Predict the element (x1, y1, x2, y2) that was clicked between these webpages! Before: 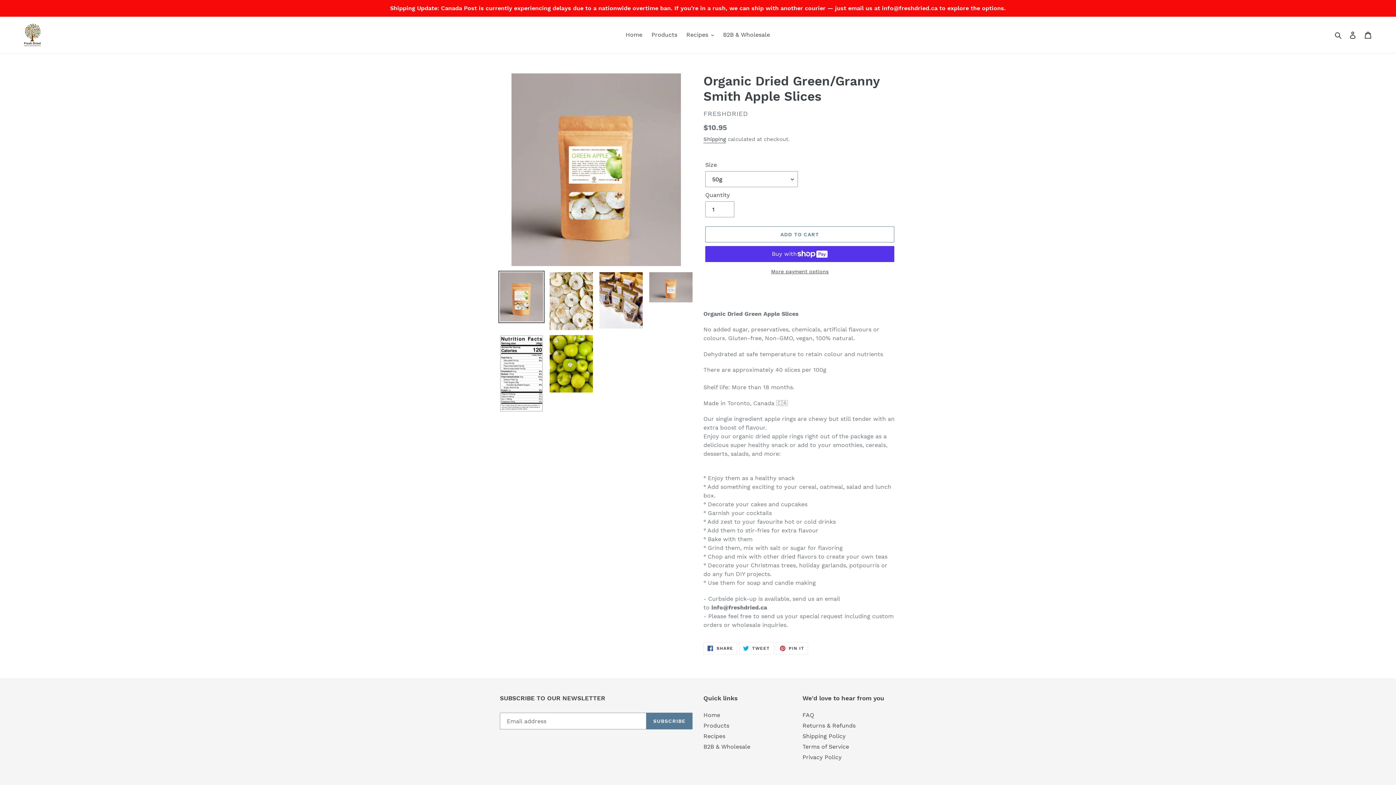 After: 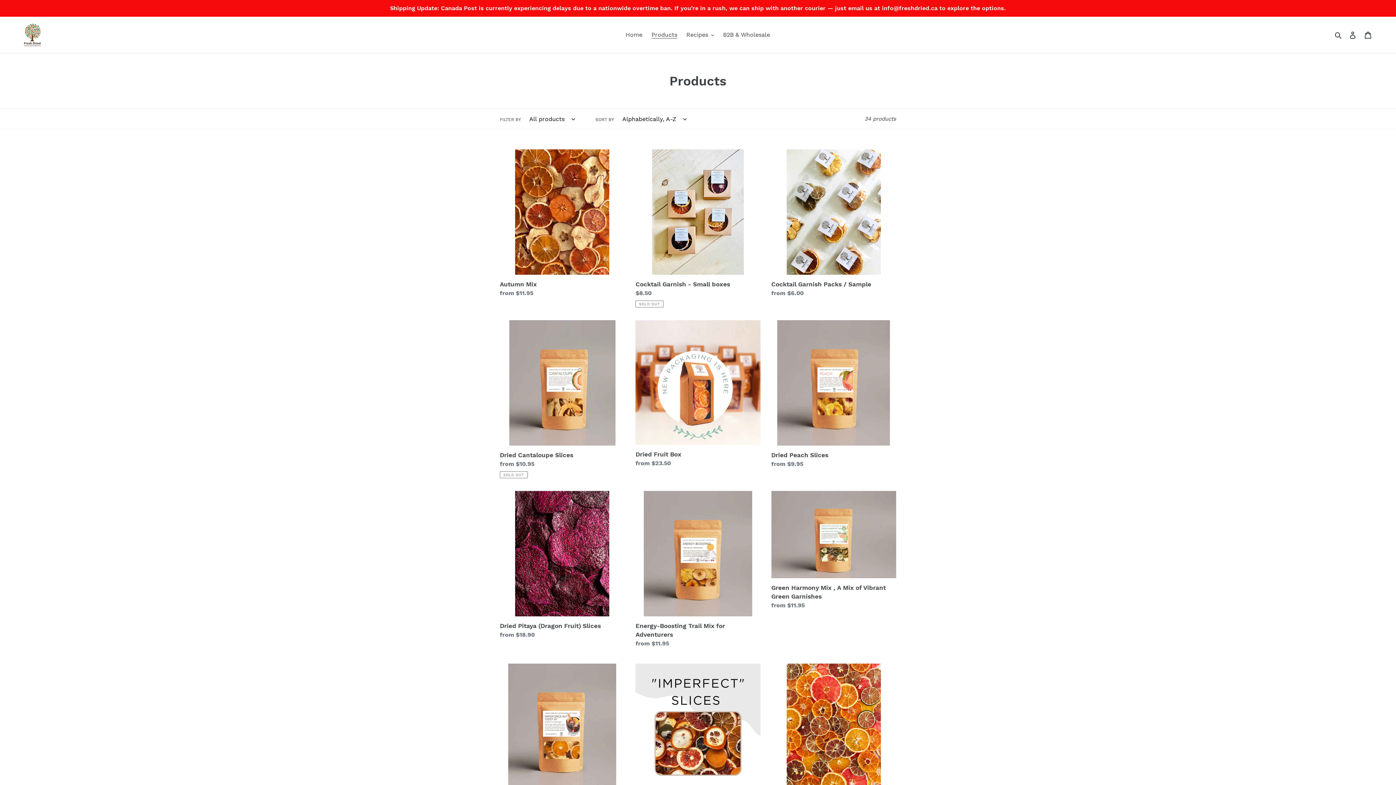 Action: label: Products bbox: (703, 722, 729, 729)